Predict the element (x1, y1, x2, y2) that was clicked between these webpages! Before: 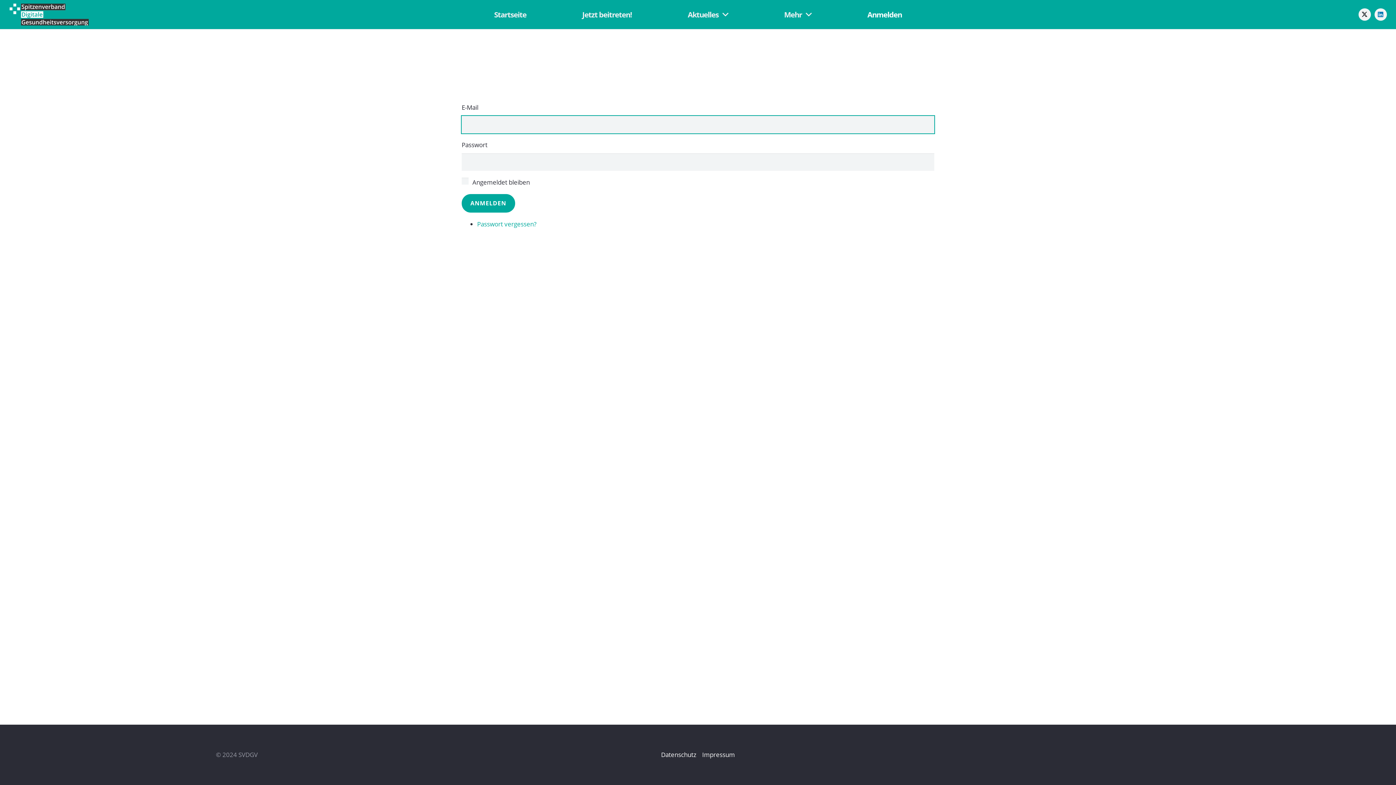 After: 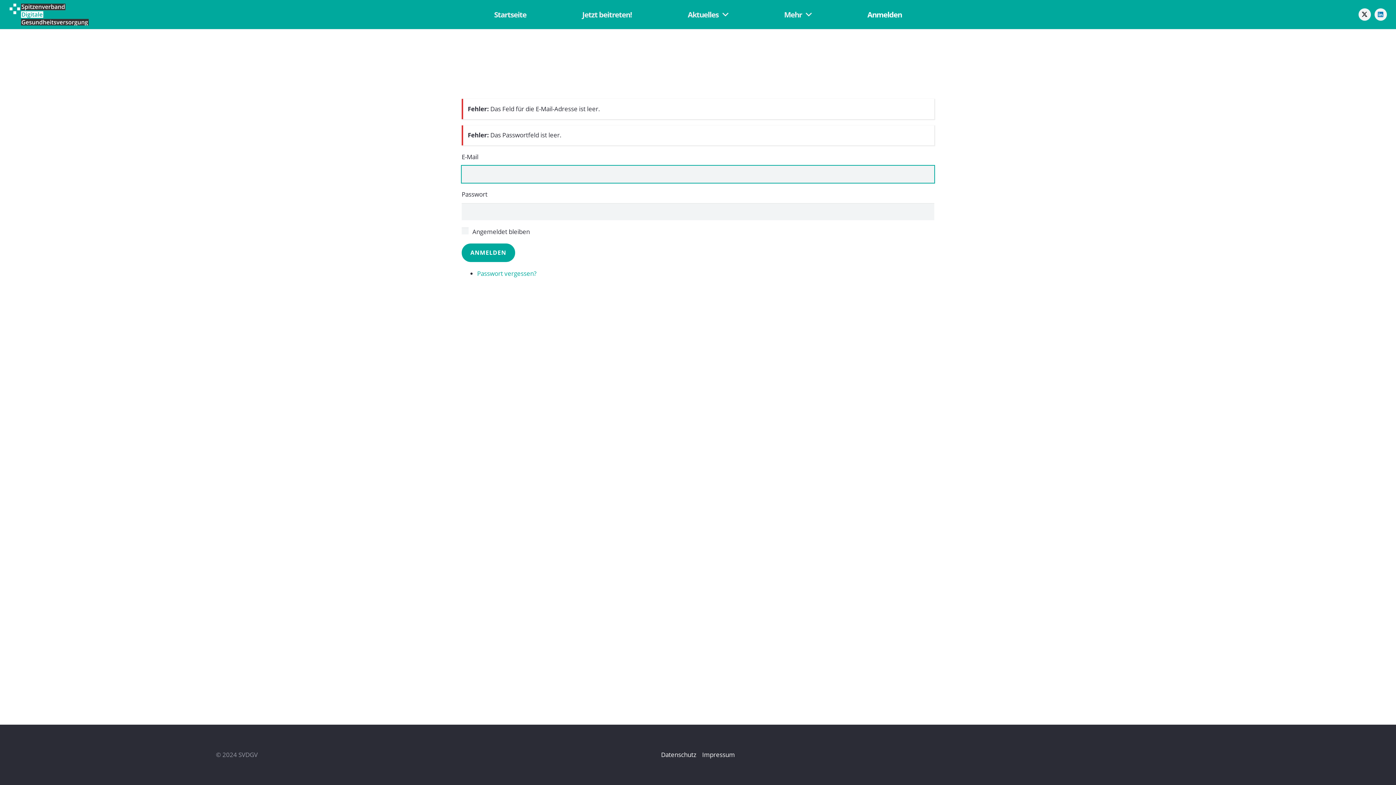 Action: label: ANMELDEN bbox: (461, 194, 515, 212)